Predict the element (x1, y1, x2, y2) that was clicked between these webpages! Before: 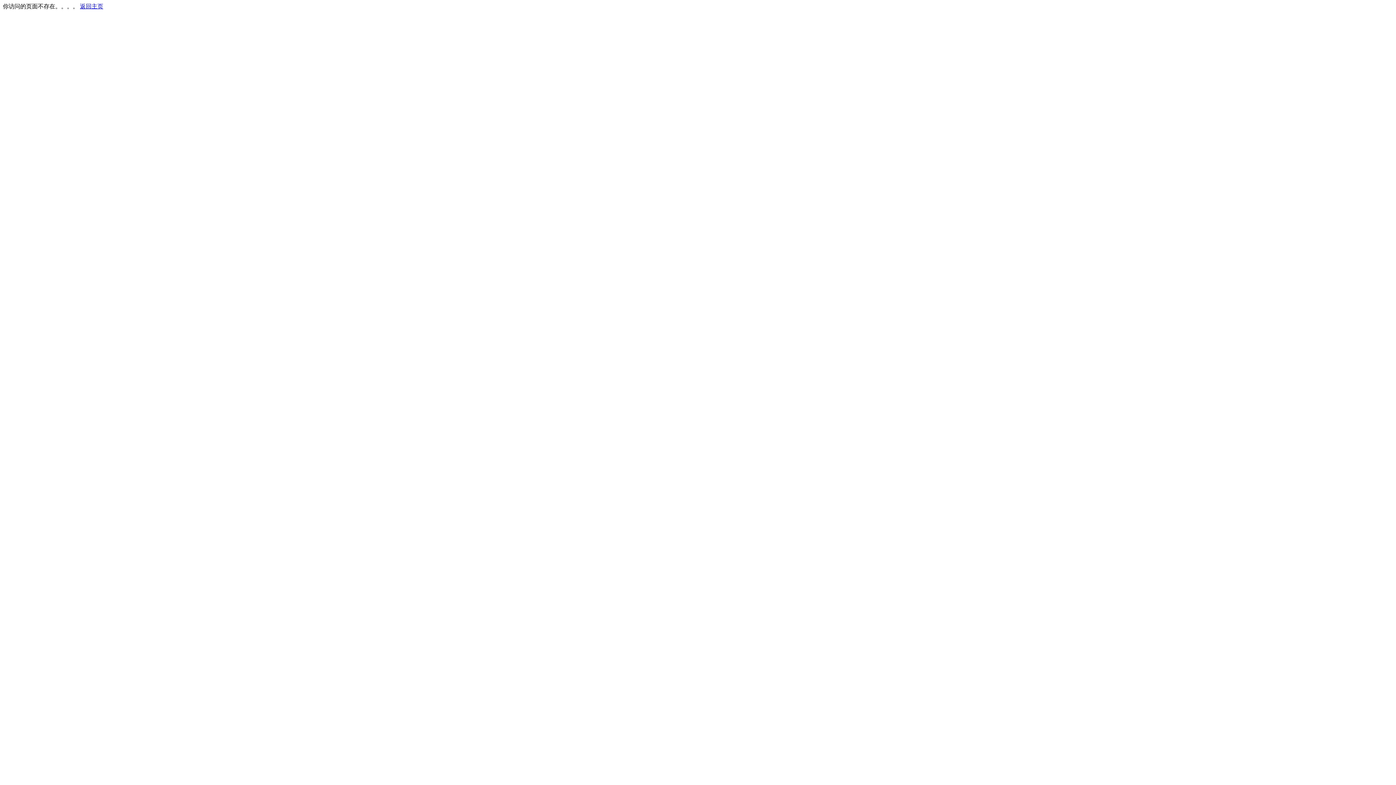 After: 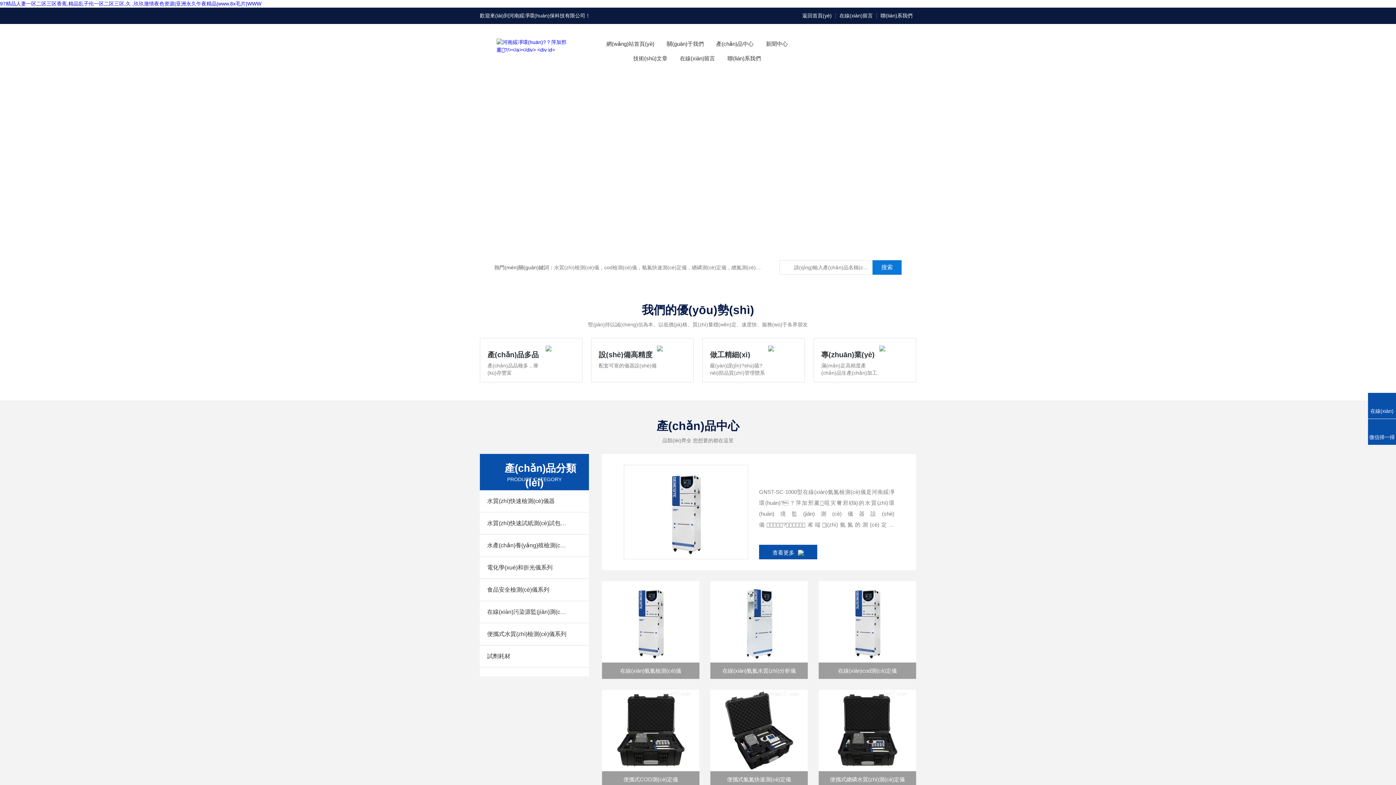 Action: bbox: (80, 3, 103, 9) label: 返回主页